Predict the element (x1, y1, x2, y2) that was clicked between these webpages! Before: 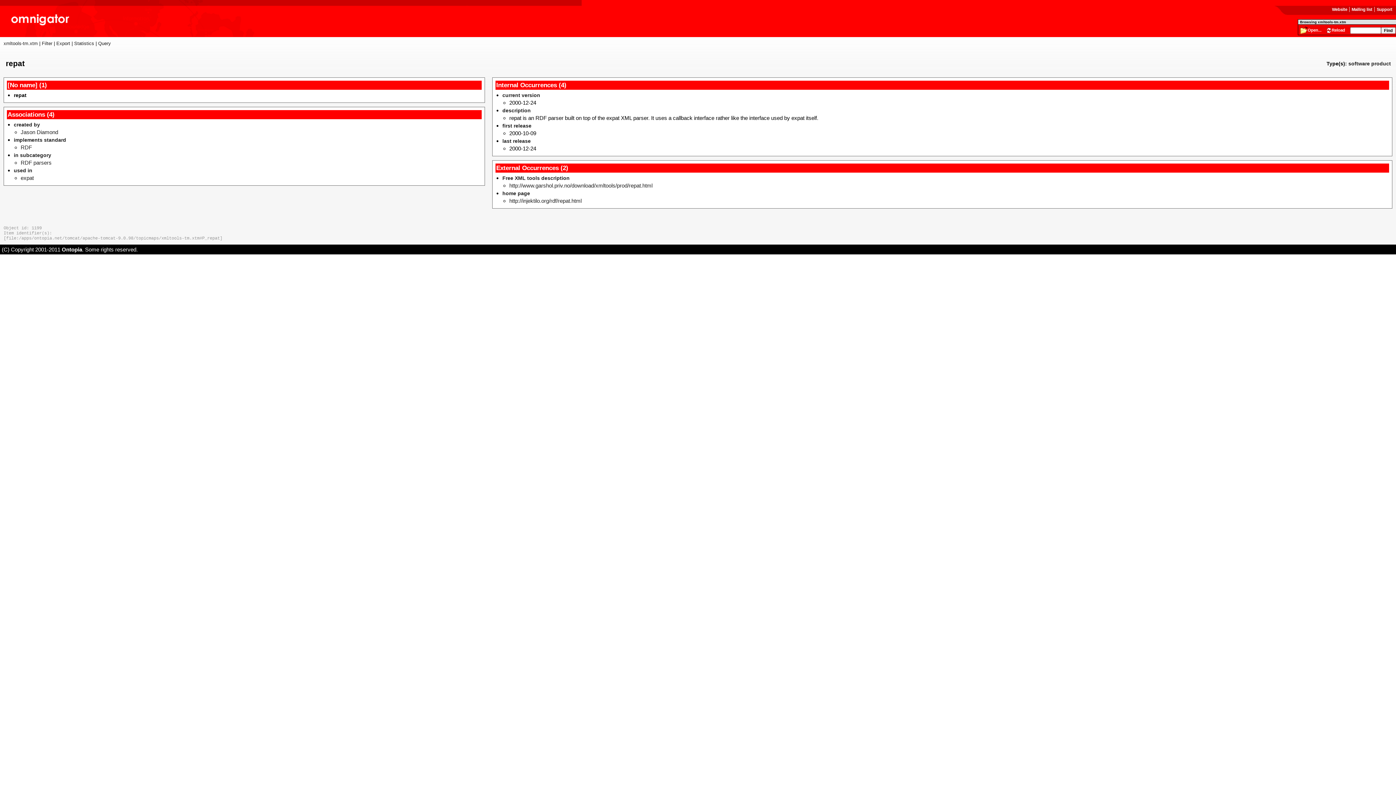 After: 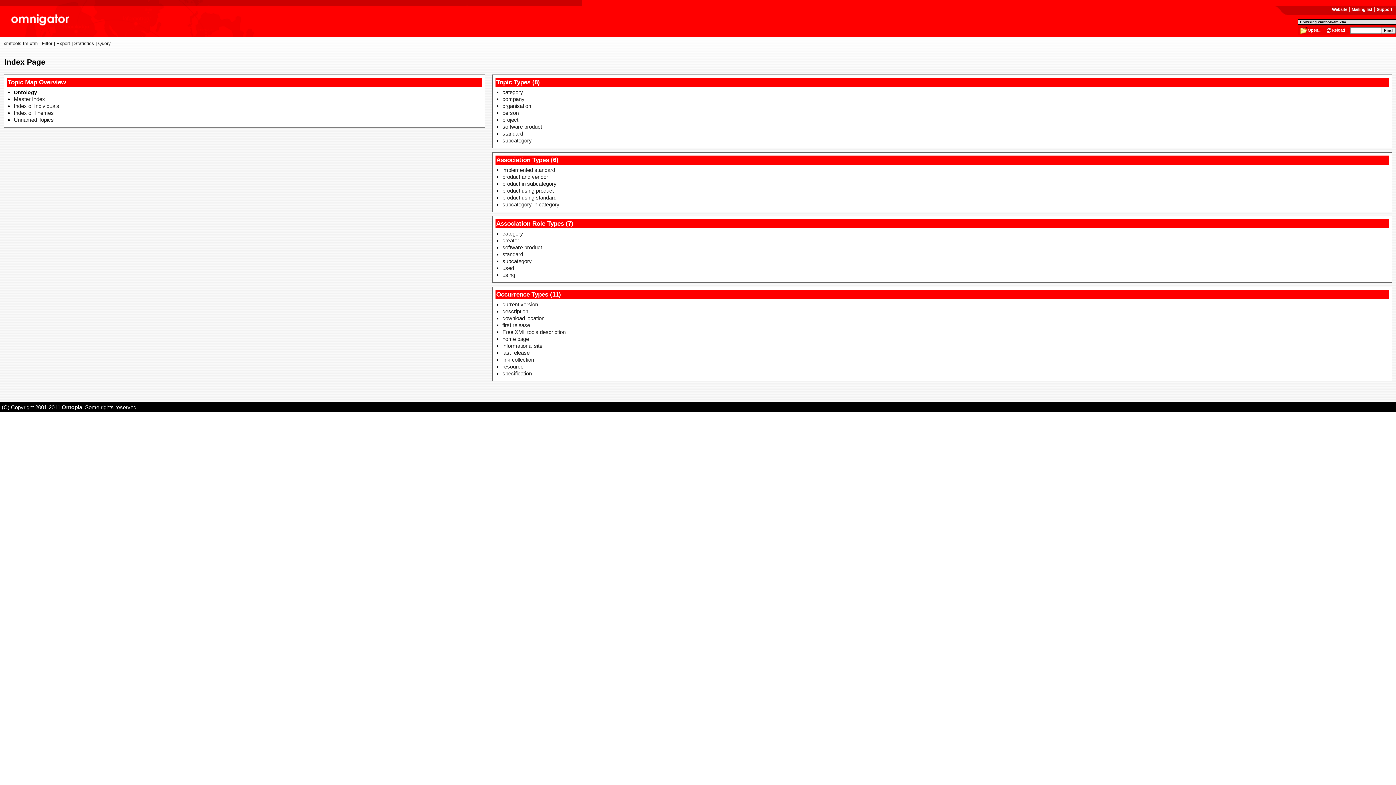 Action: bbox: (3, 40, 37, 46) label: xmltools-tm.xtm